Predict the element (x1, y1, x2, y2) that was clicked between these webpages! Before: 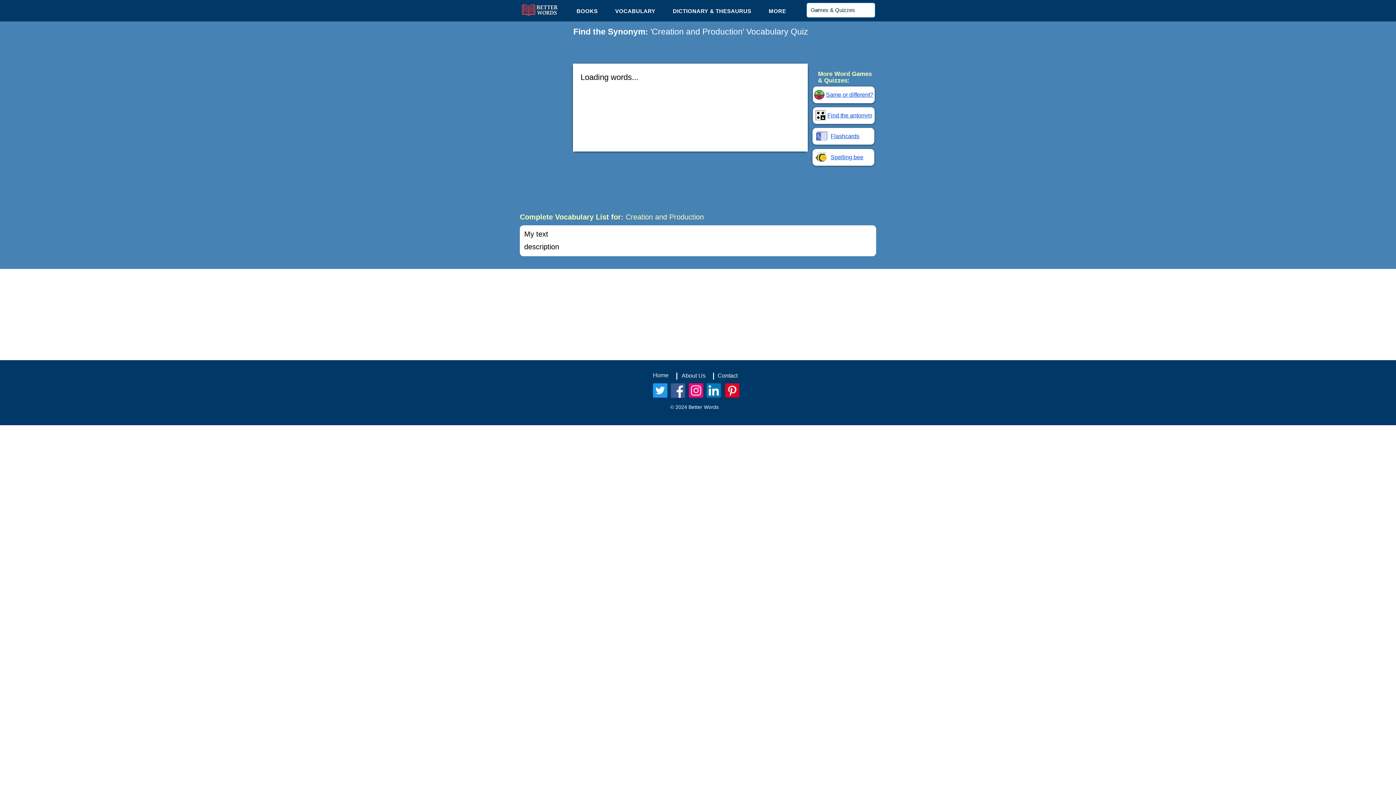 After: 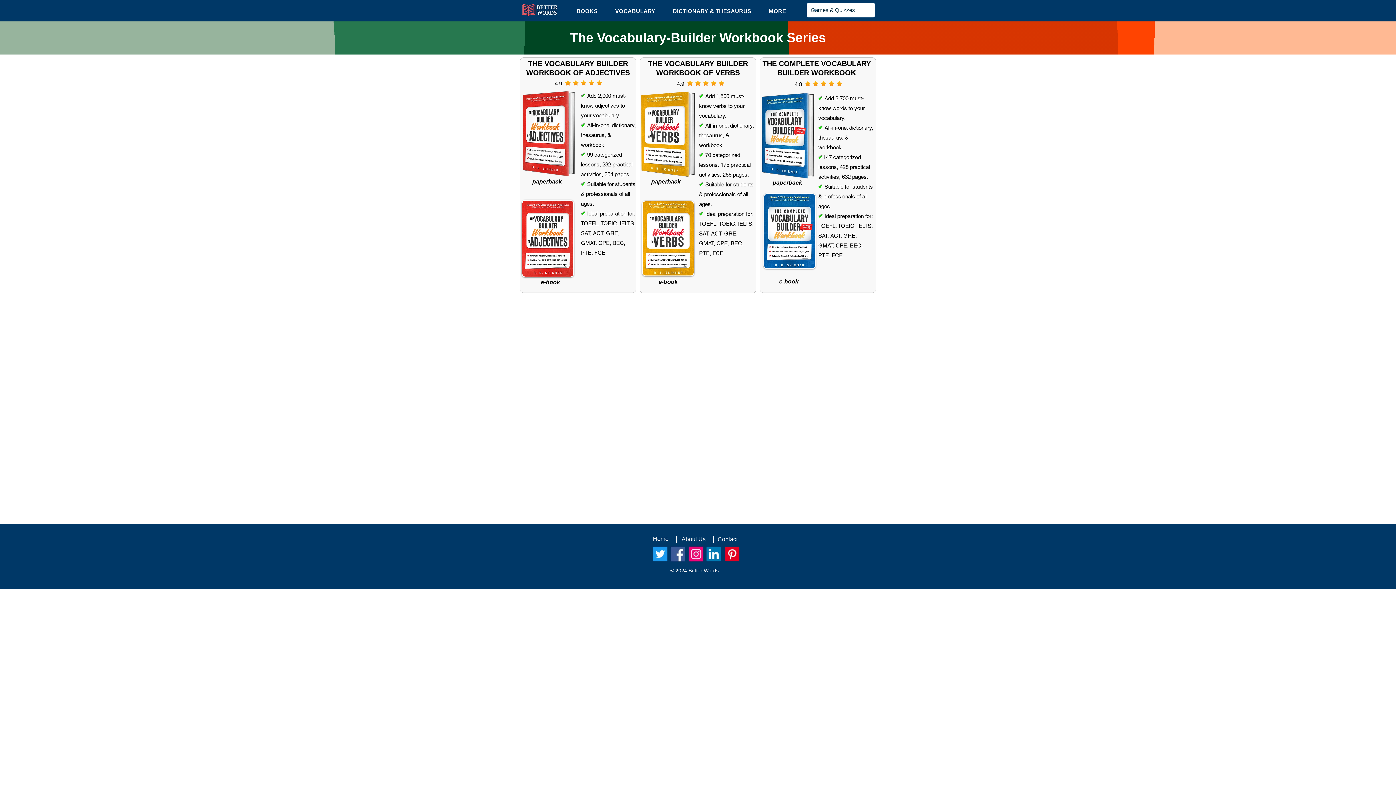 Action: label: BOOKS bbox: (576, 4, 597, 17)